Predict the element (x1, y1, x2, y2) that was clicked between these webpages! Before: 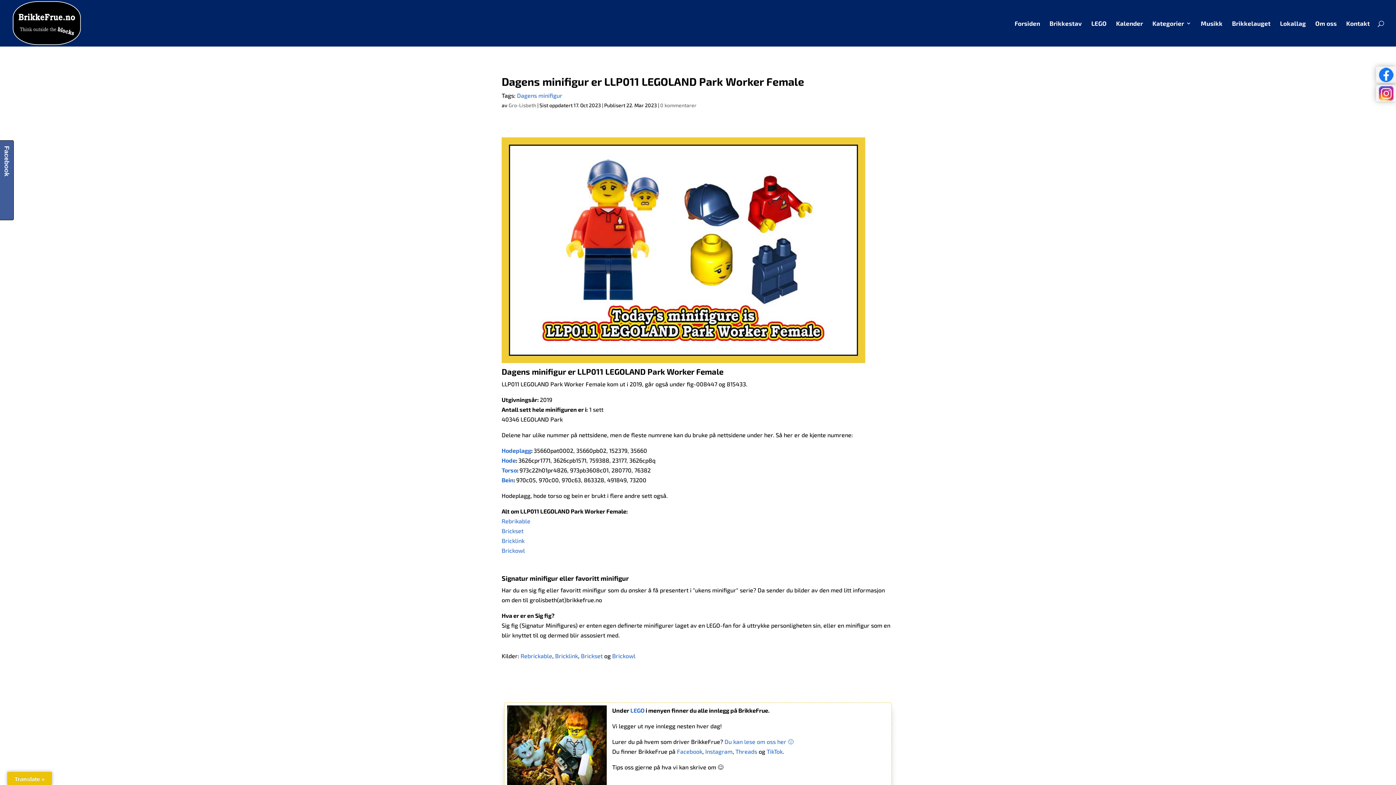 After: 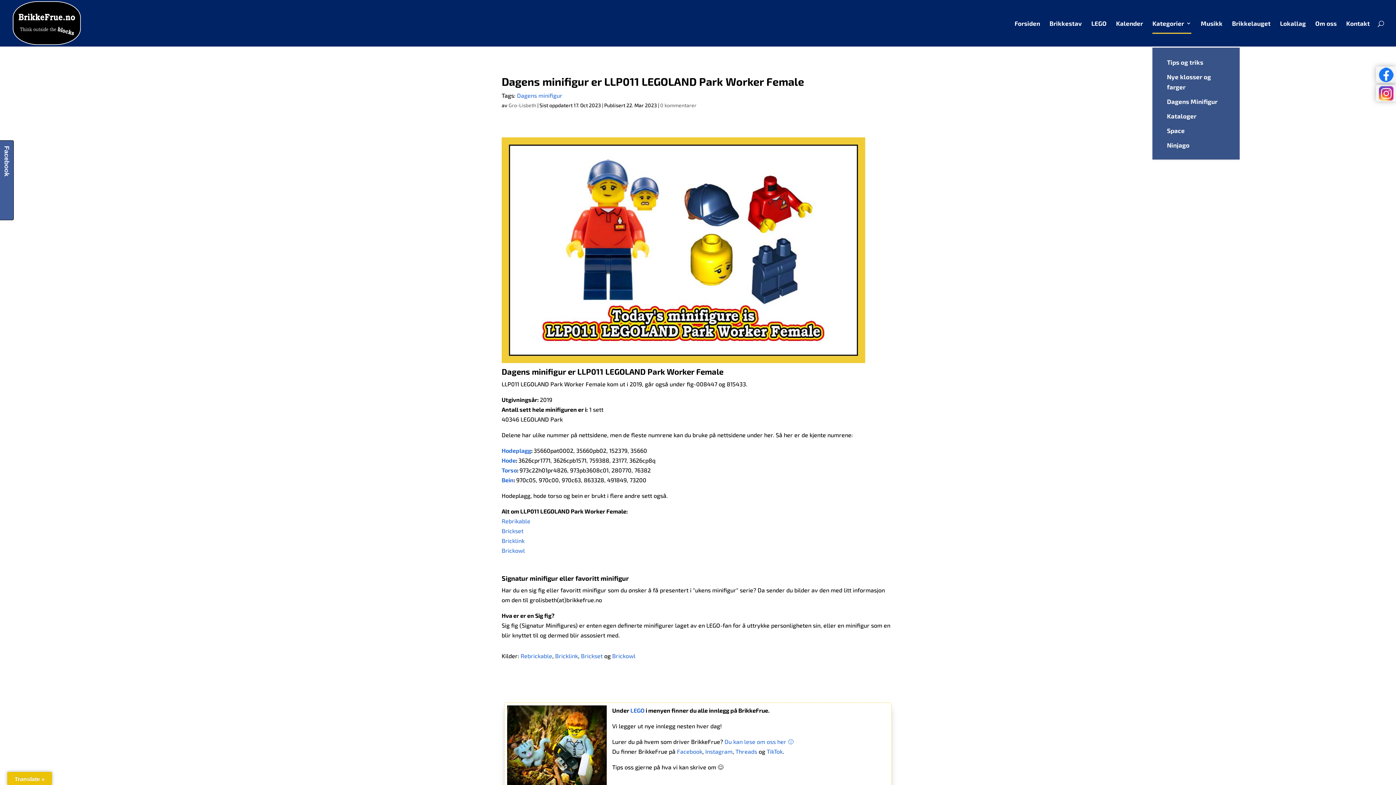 Action: bbox: (1152, 20, 1191, 46) label: Kategorier